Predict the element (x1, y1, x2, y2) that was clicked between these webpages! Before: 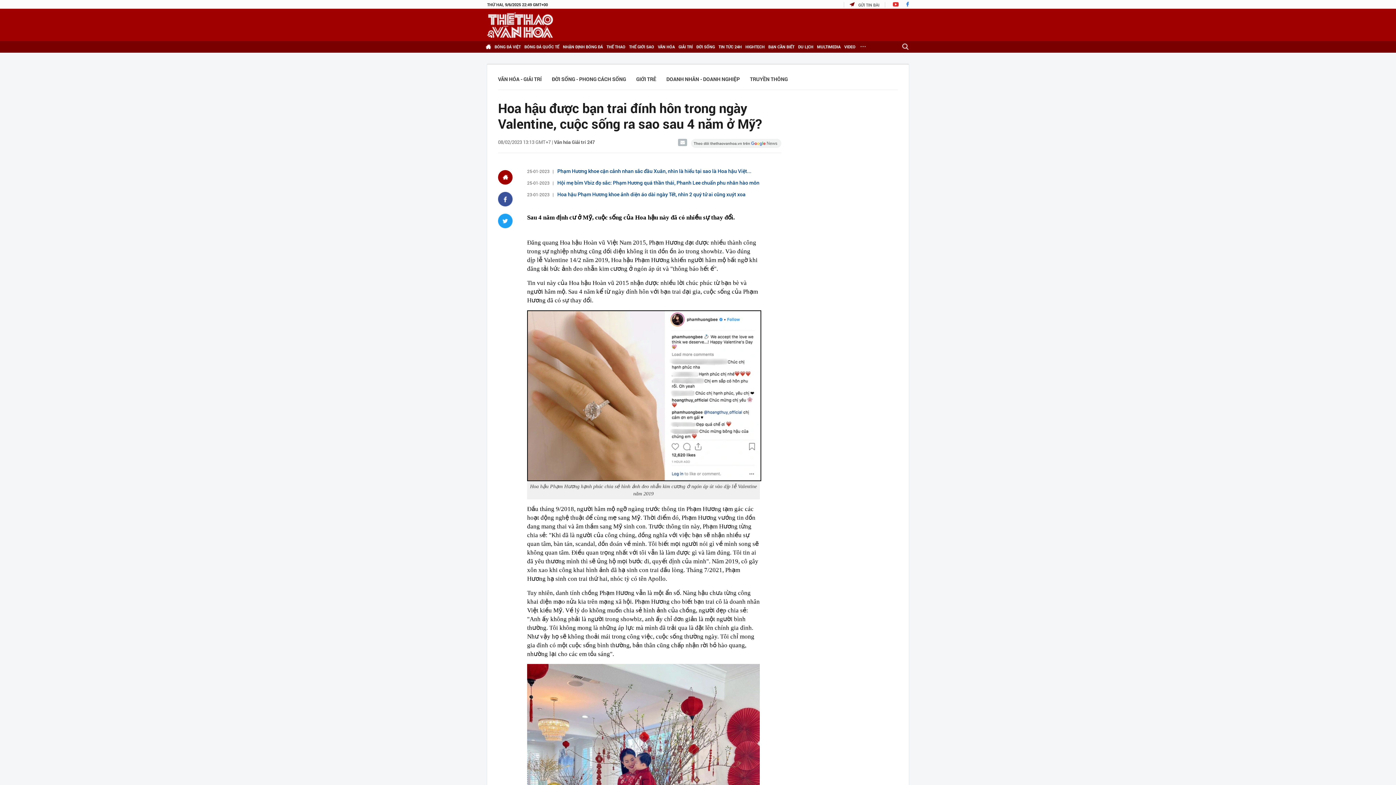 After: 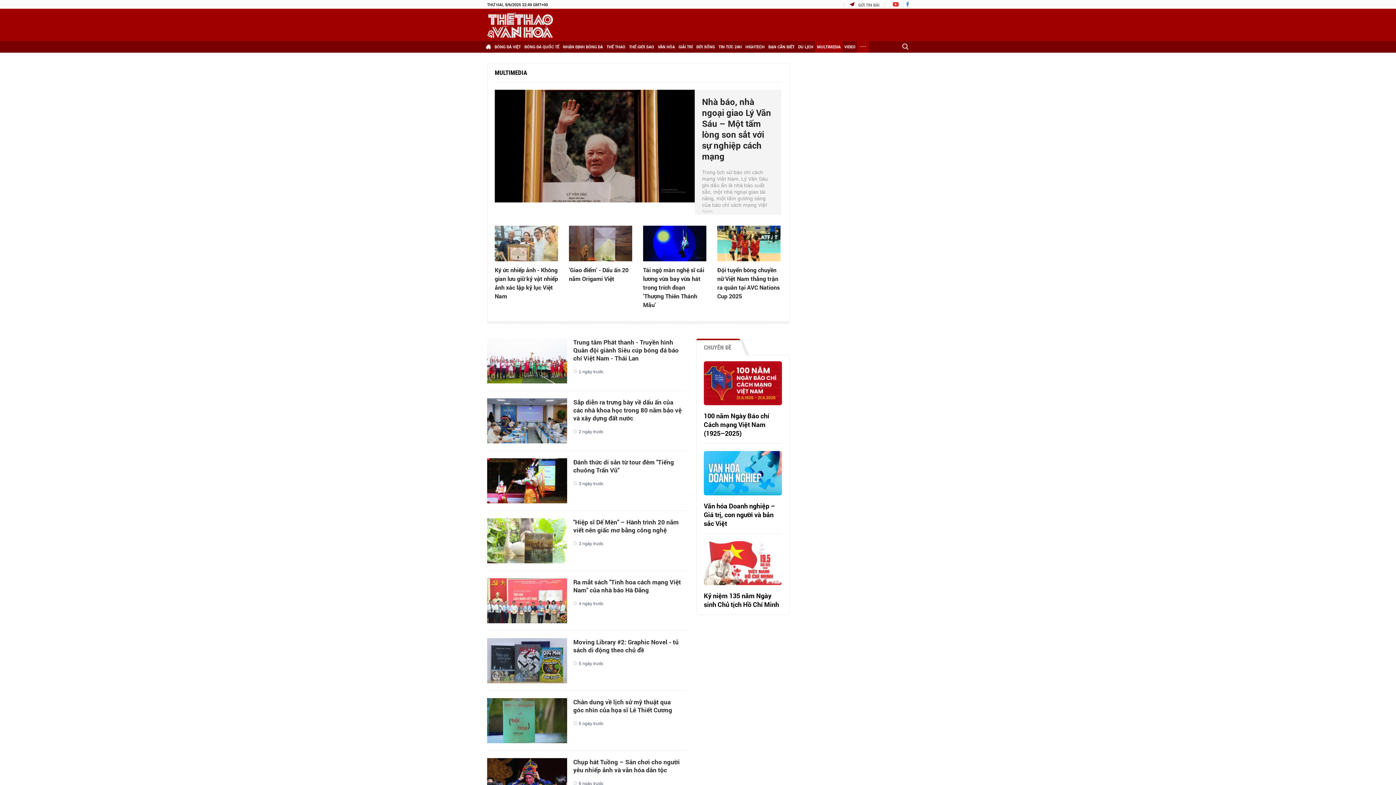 Action: bbox: (815, 41, 842, 52) label: MULTIMEDIA